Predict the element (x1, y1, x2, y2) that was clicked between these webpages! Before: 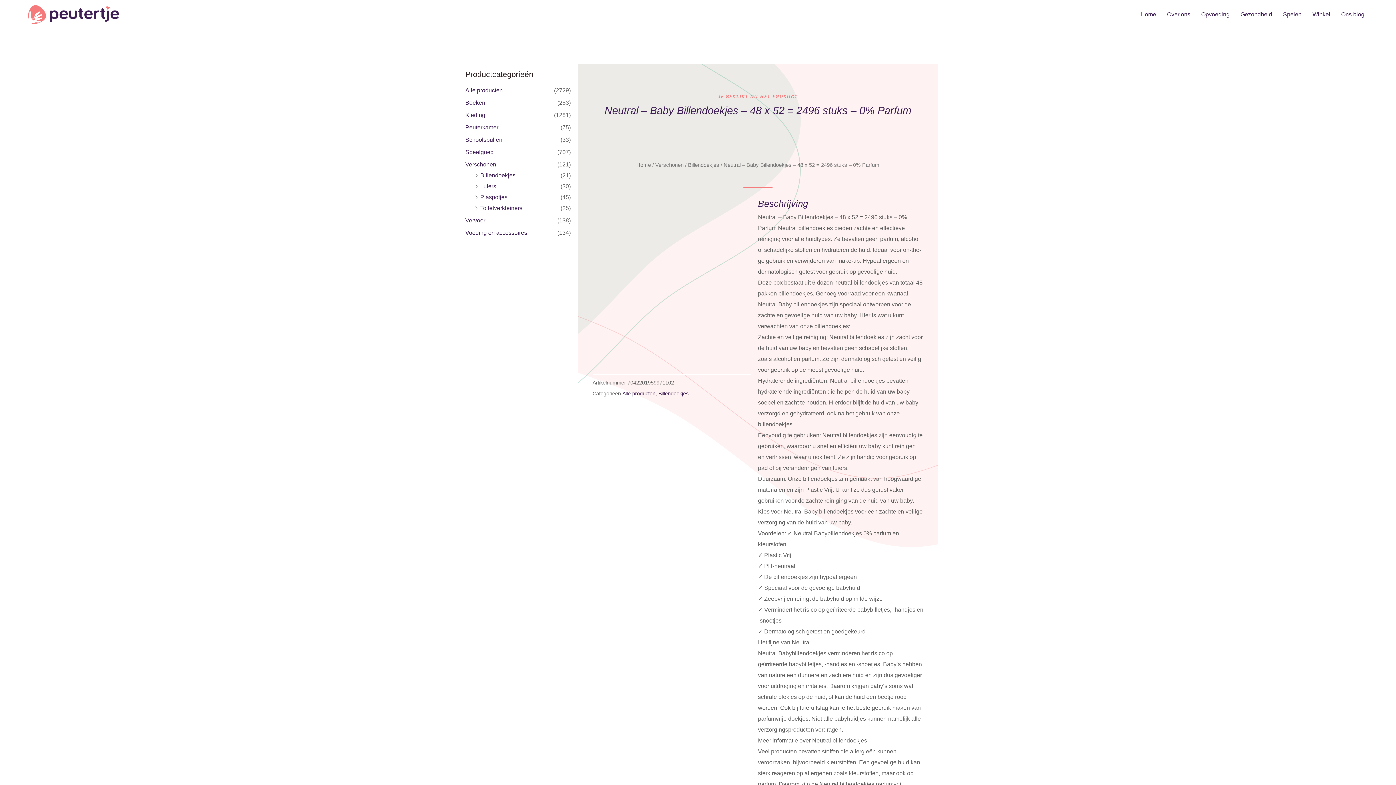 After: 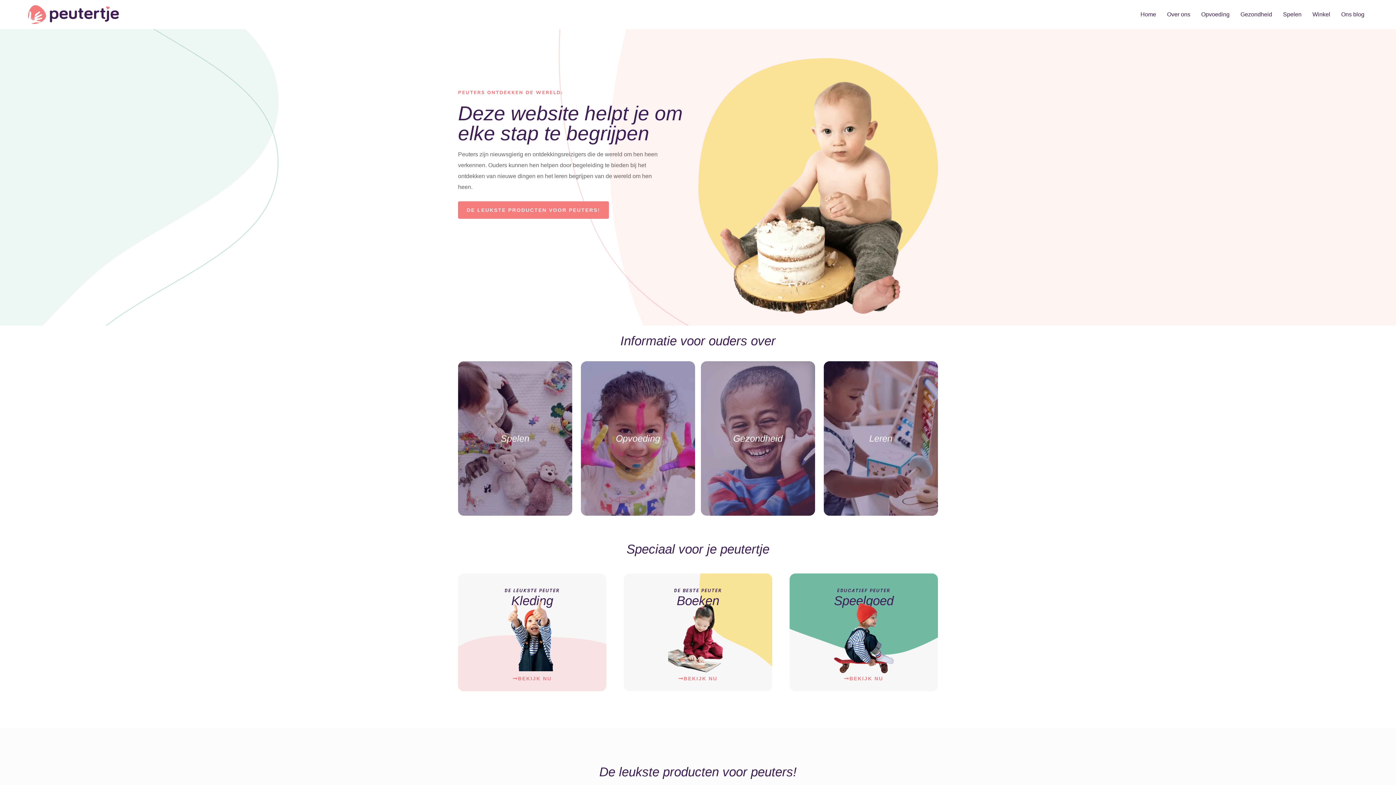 Action: bbox: (27, 5, 118, 23)